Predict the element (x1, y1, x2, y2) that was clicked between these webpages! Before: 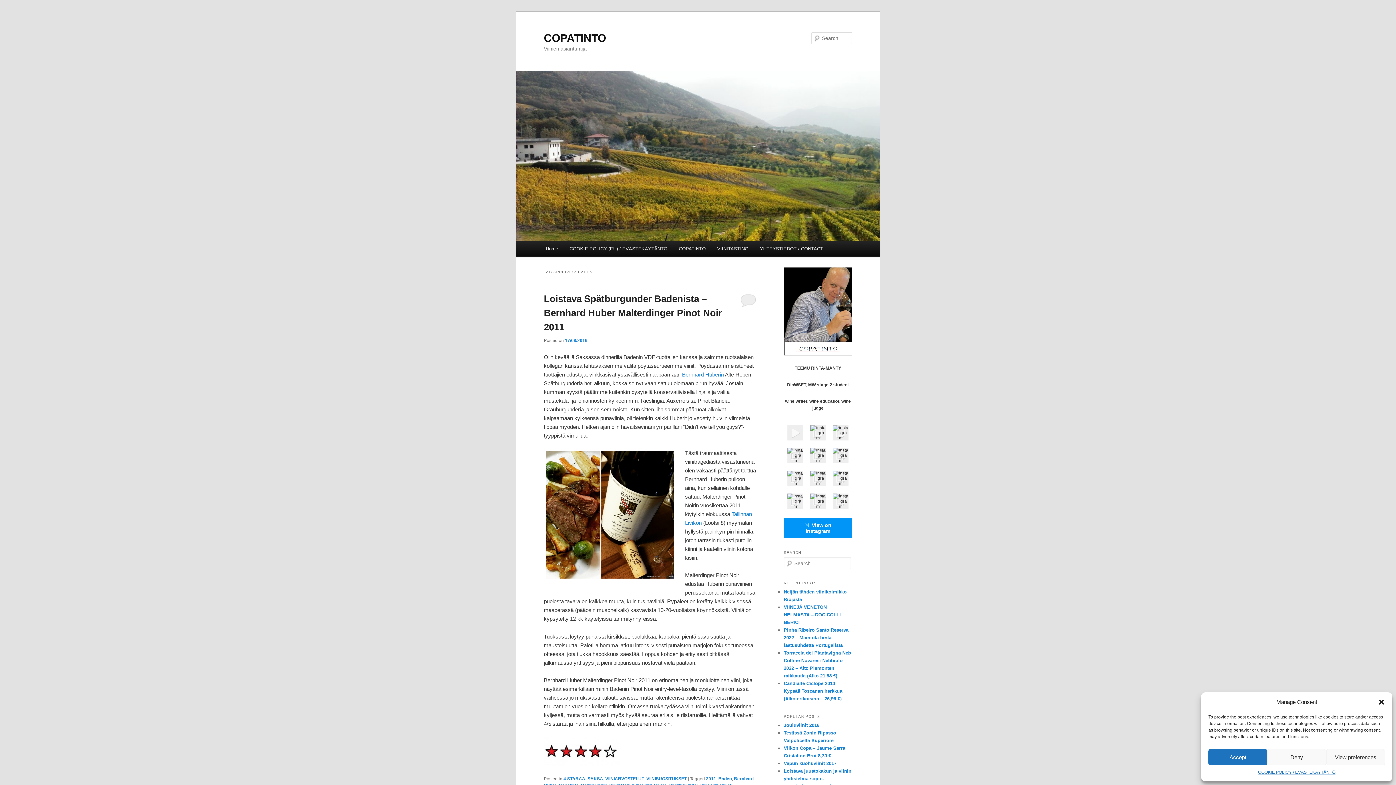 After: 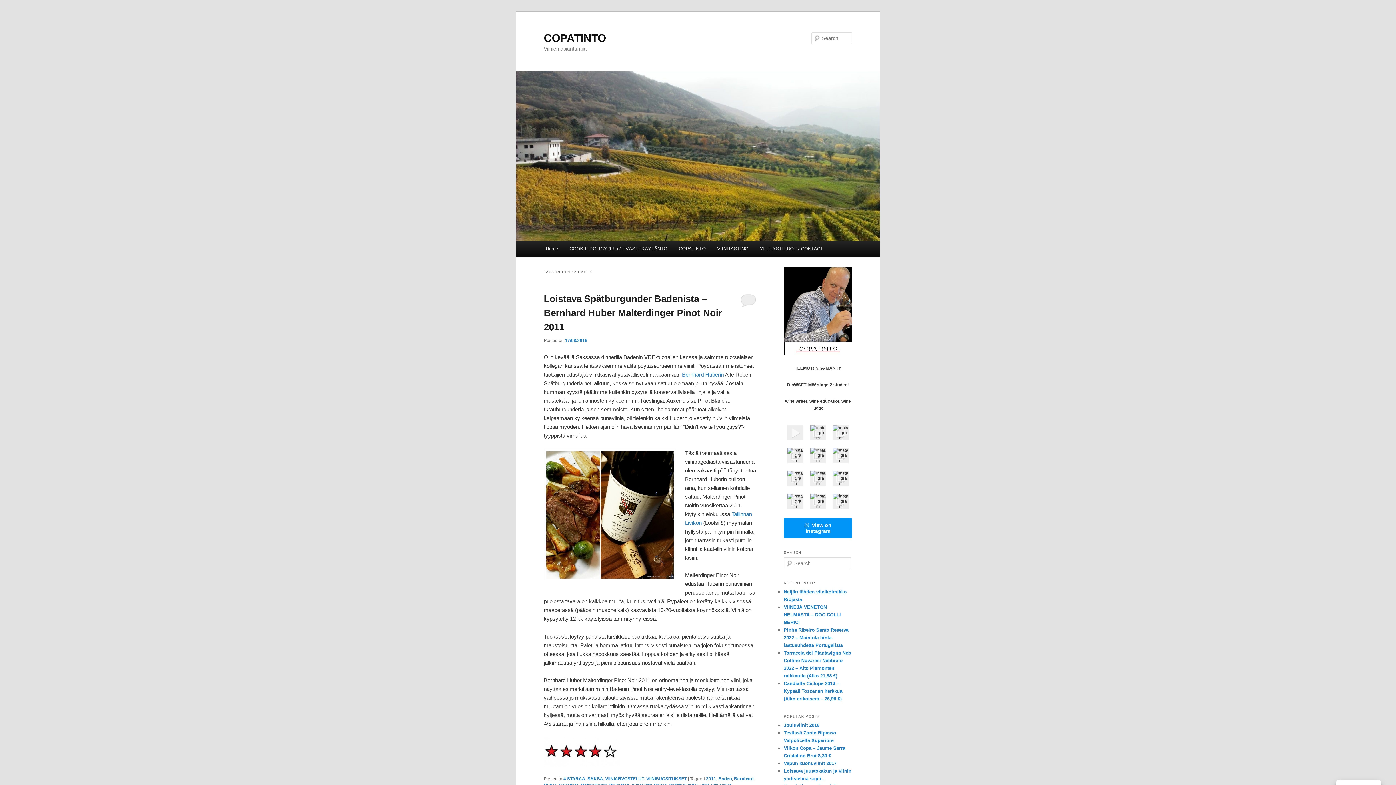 Action: bbox: (1378, 698, 1385, 706) label: Close dialog